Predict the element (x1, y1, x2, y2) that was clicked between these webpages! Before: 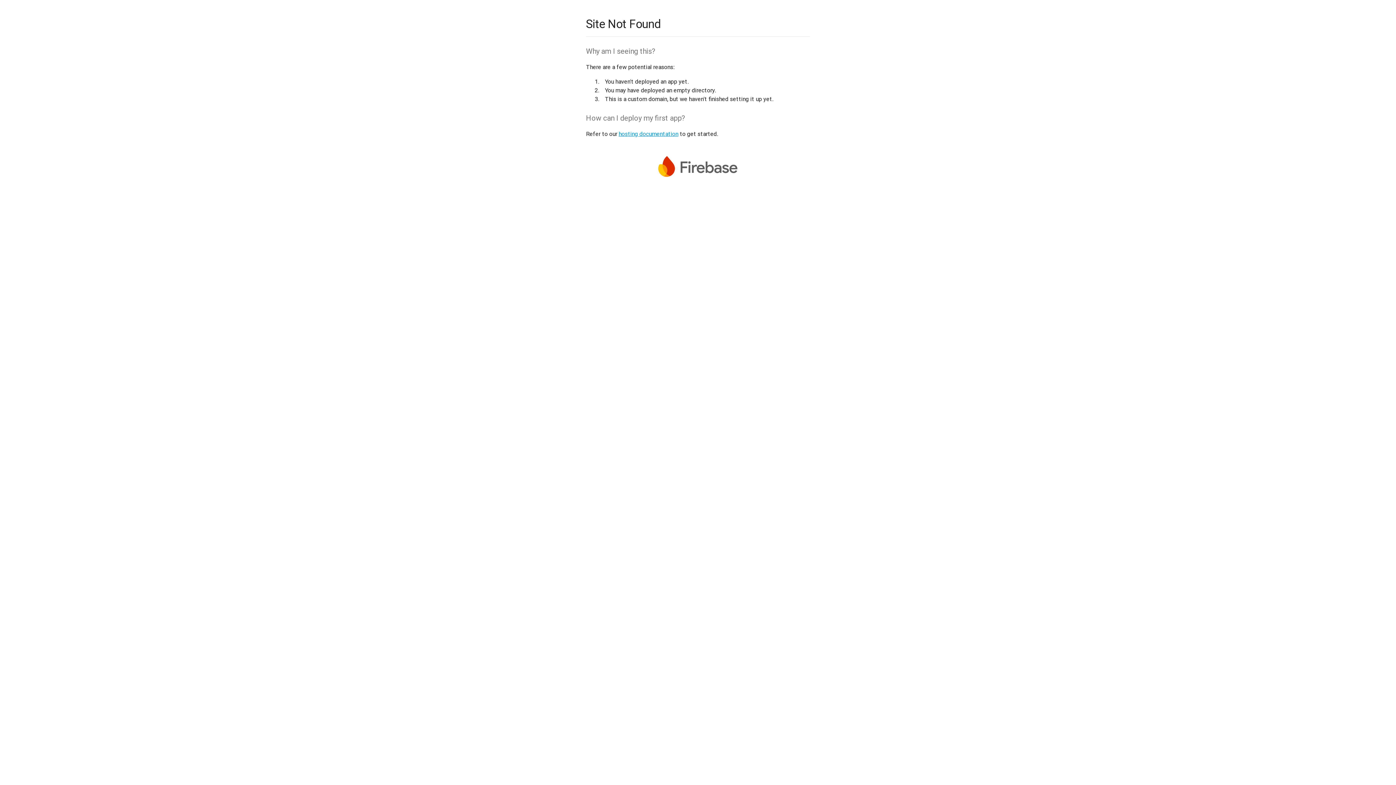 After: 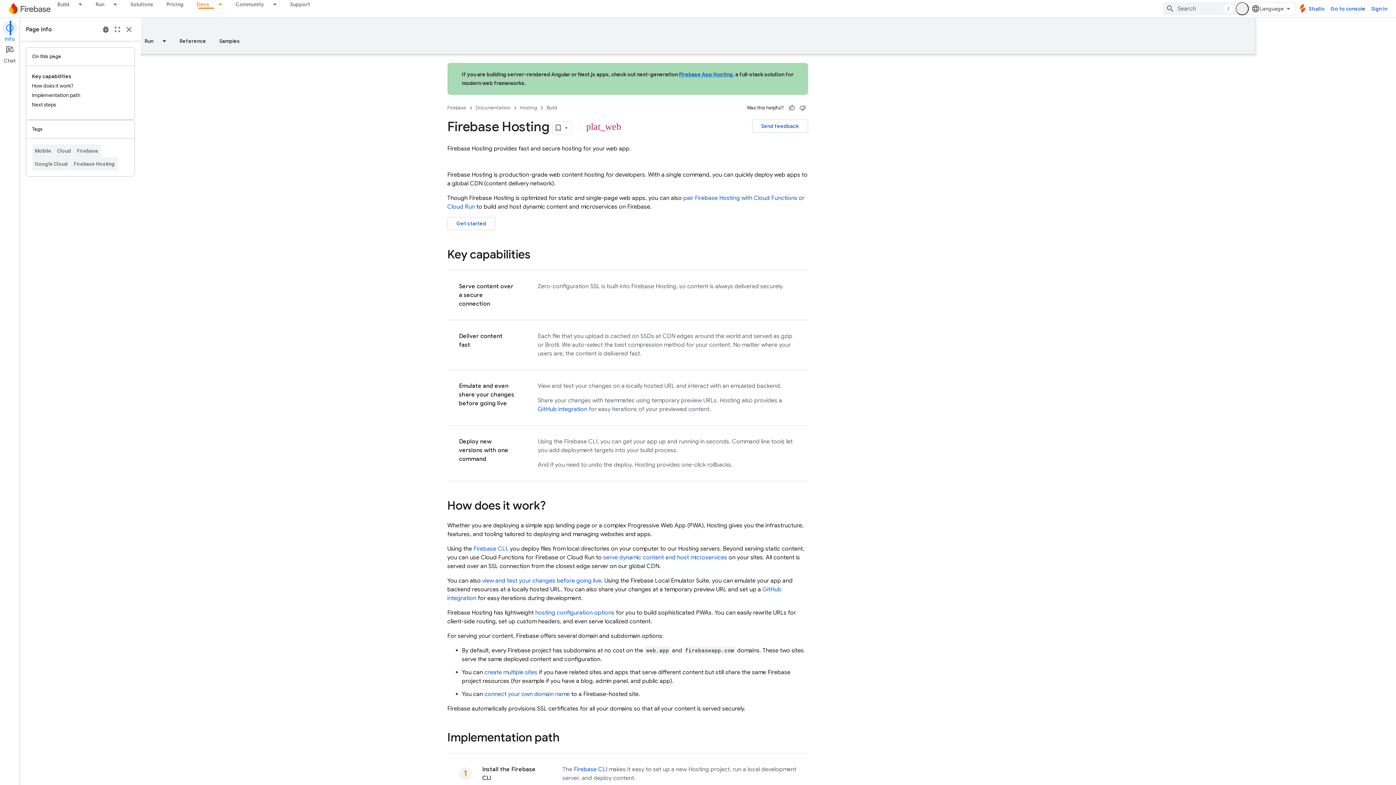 Action: label: hosting documentation bbox: (618, 130, 678, 137)